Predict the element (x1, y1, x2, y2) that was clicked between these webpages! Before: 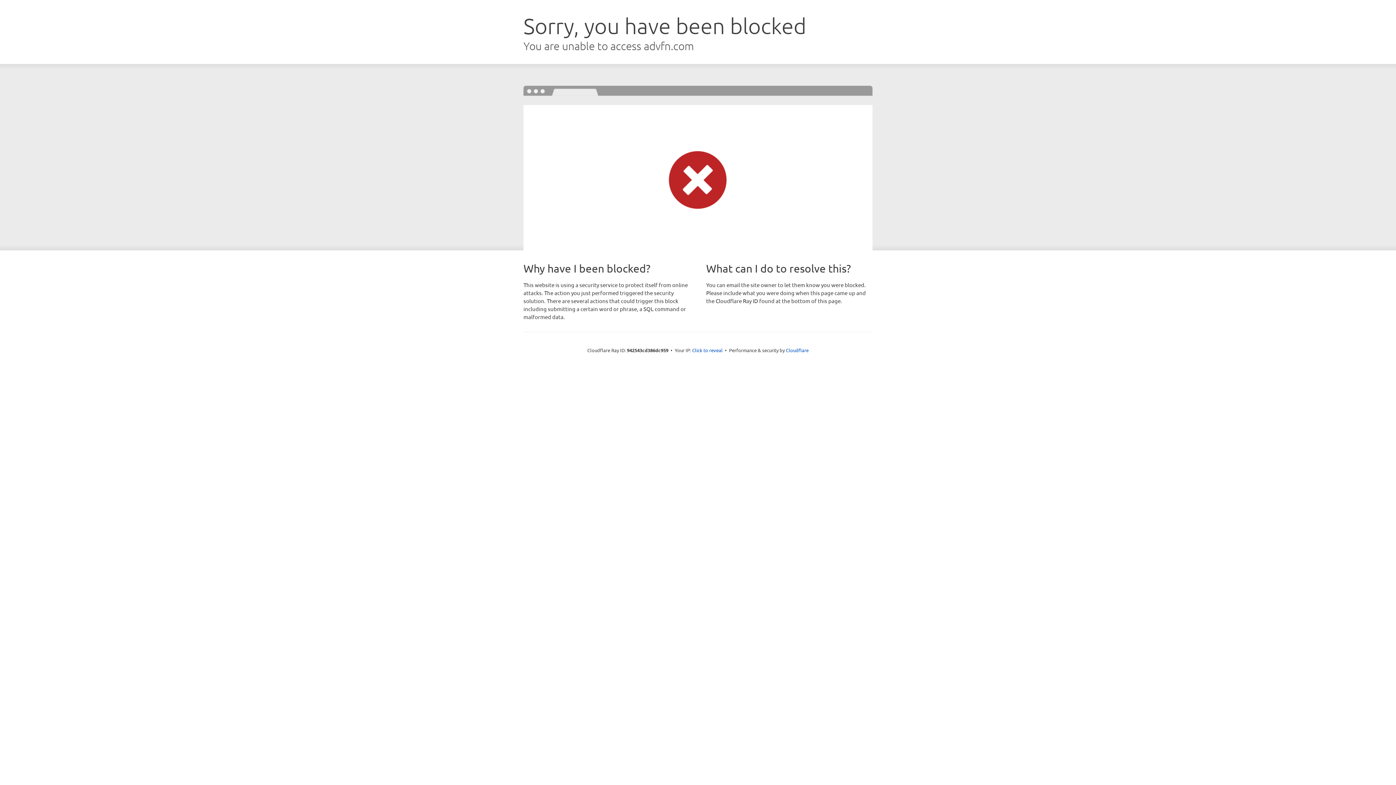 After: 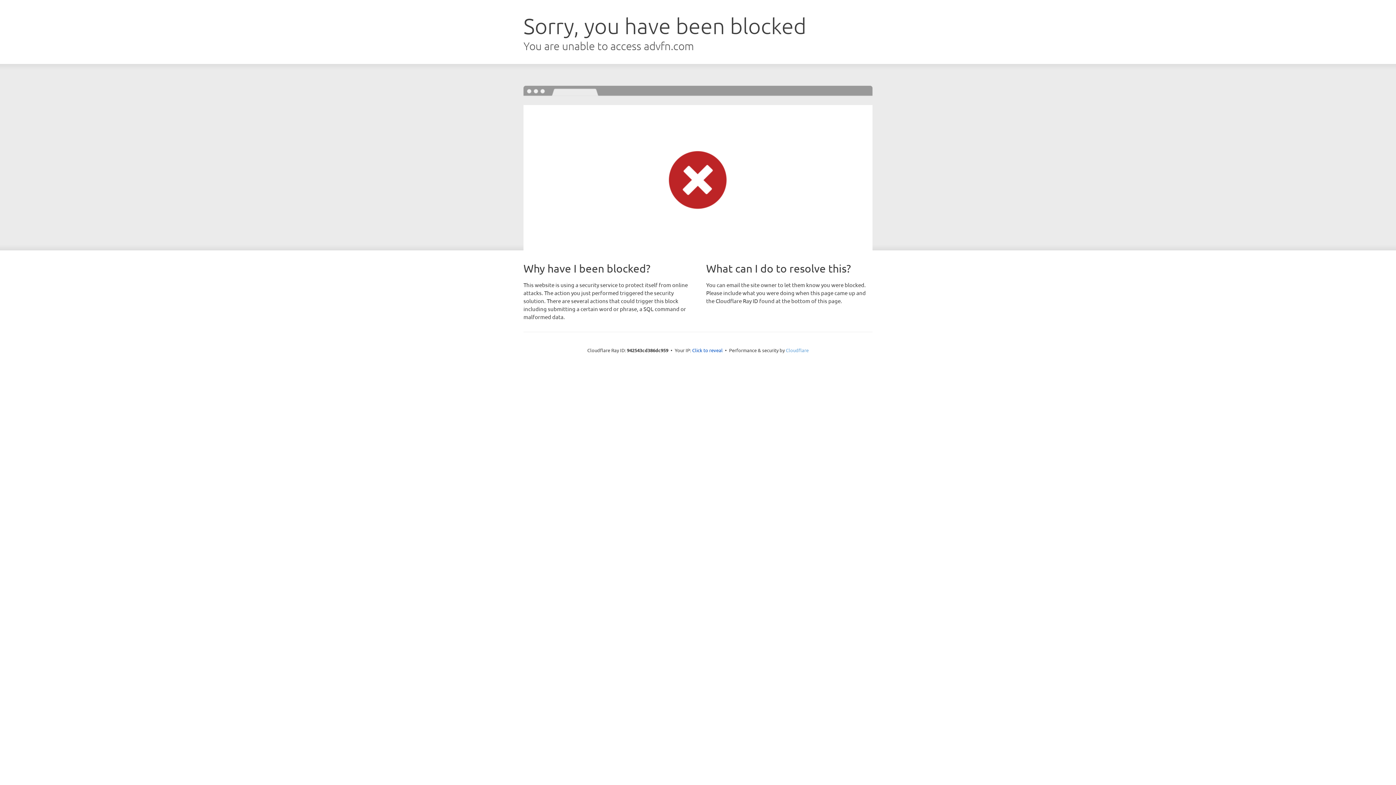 Action: label: Cloudflare bbox: (786, 347, 808, 353)